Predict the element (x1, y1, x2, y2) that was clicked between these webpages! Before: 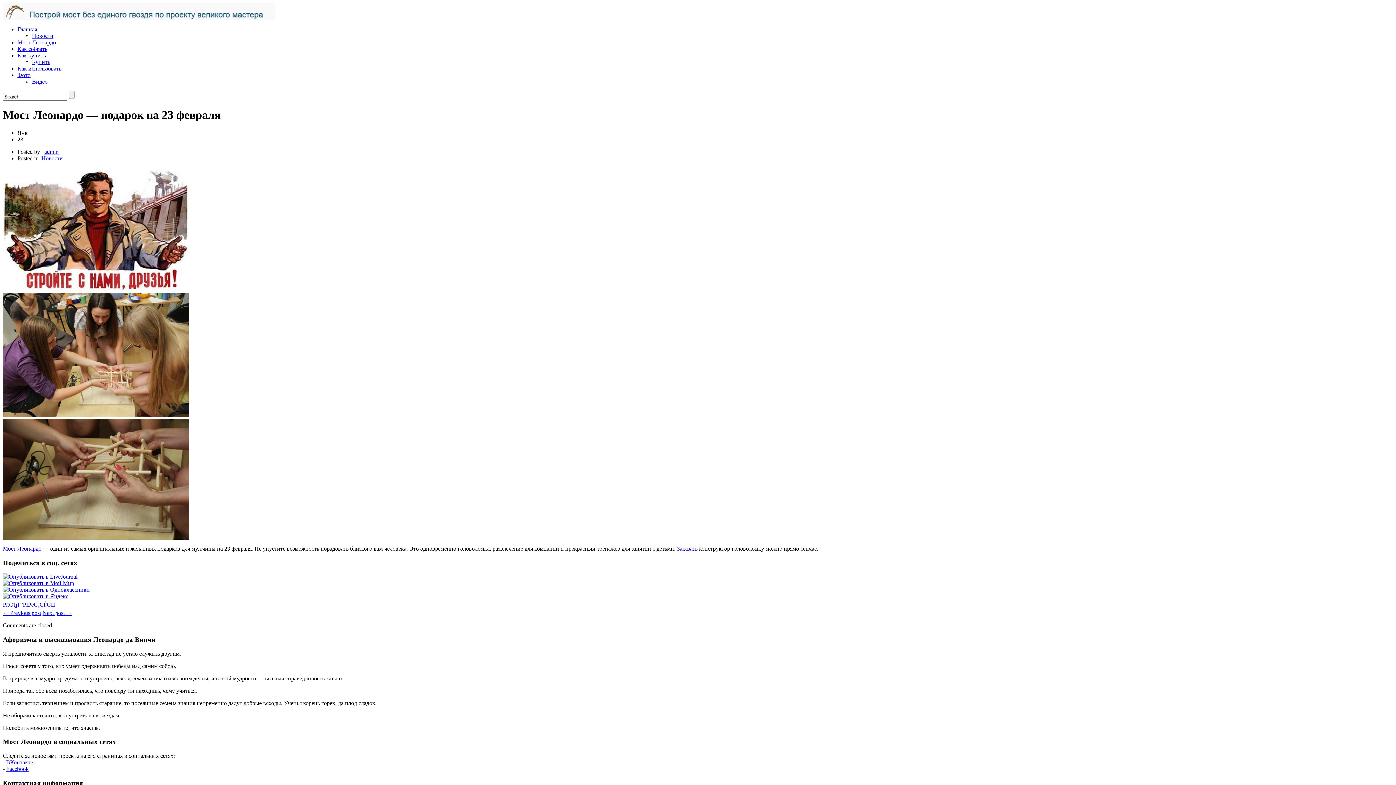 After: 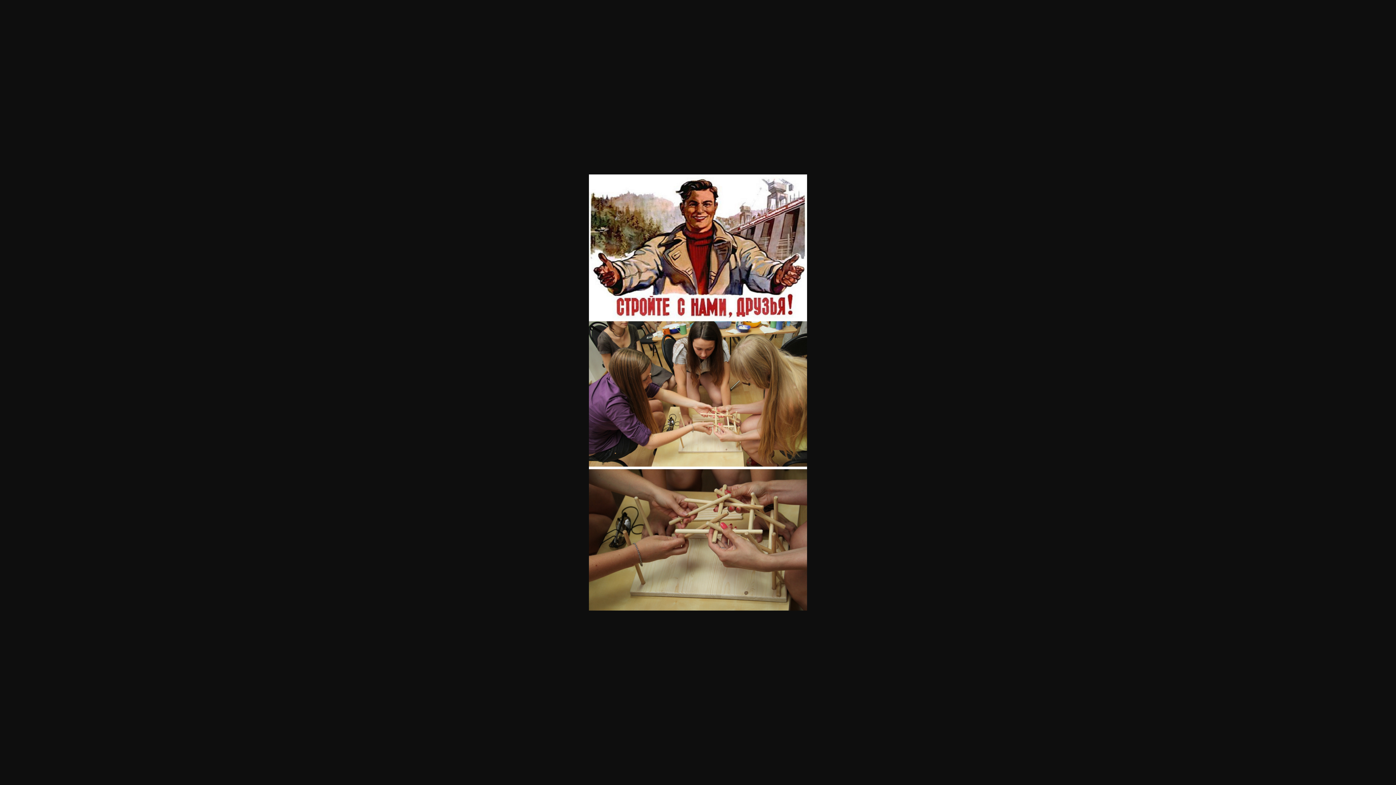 Action: bbox: (2, 534, 189, 541)